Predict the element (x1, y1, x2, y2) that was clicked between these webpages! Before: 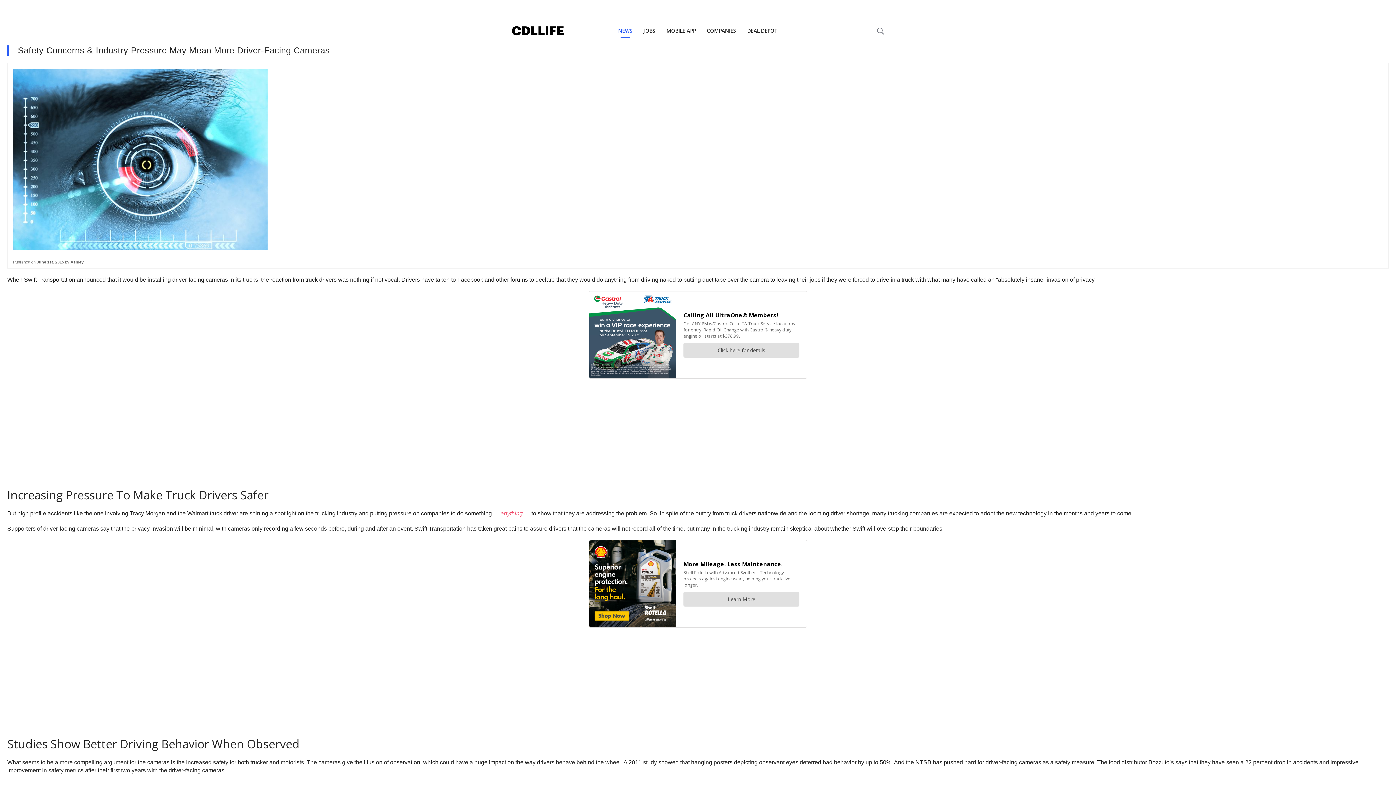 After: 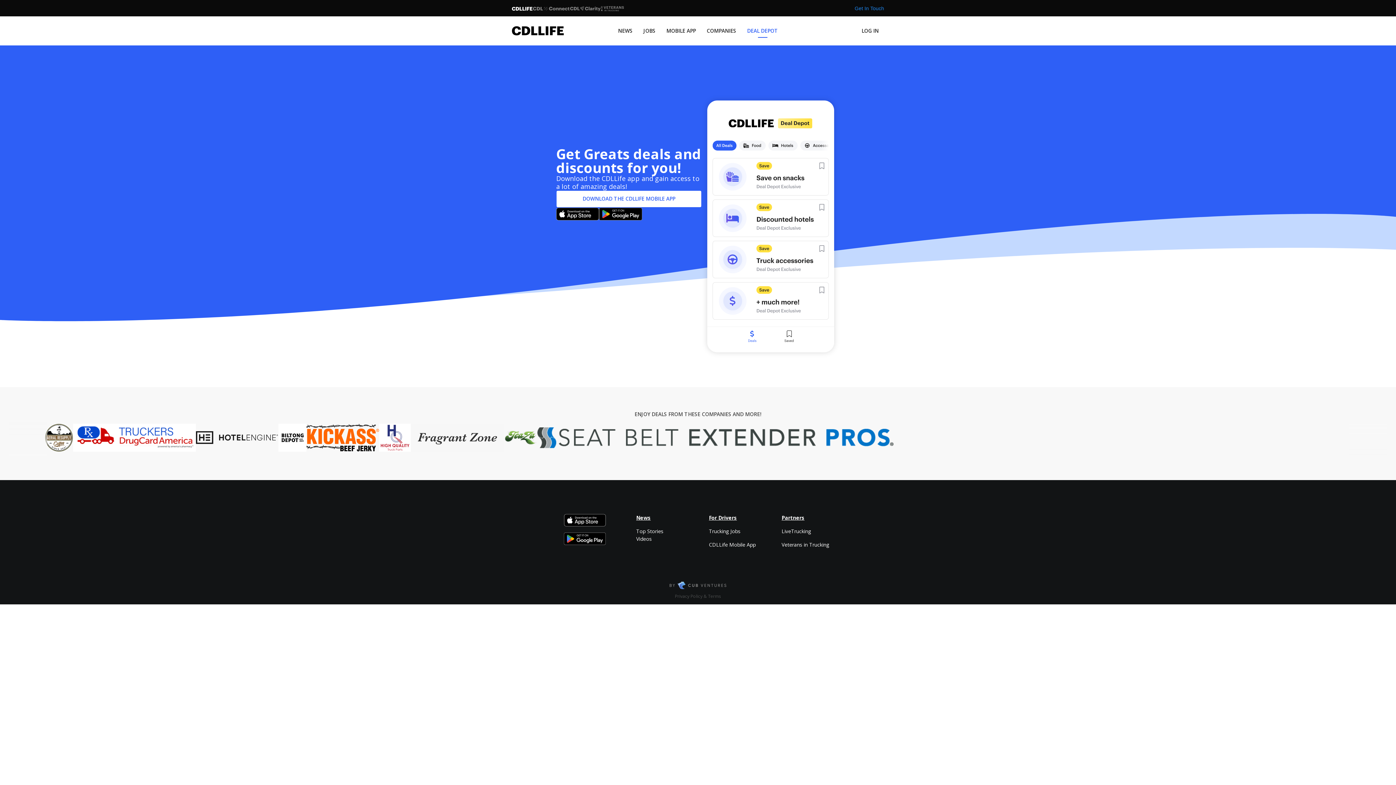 Action: label: DEAL DEPOT bbox: (741, 16, 783, 45)